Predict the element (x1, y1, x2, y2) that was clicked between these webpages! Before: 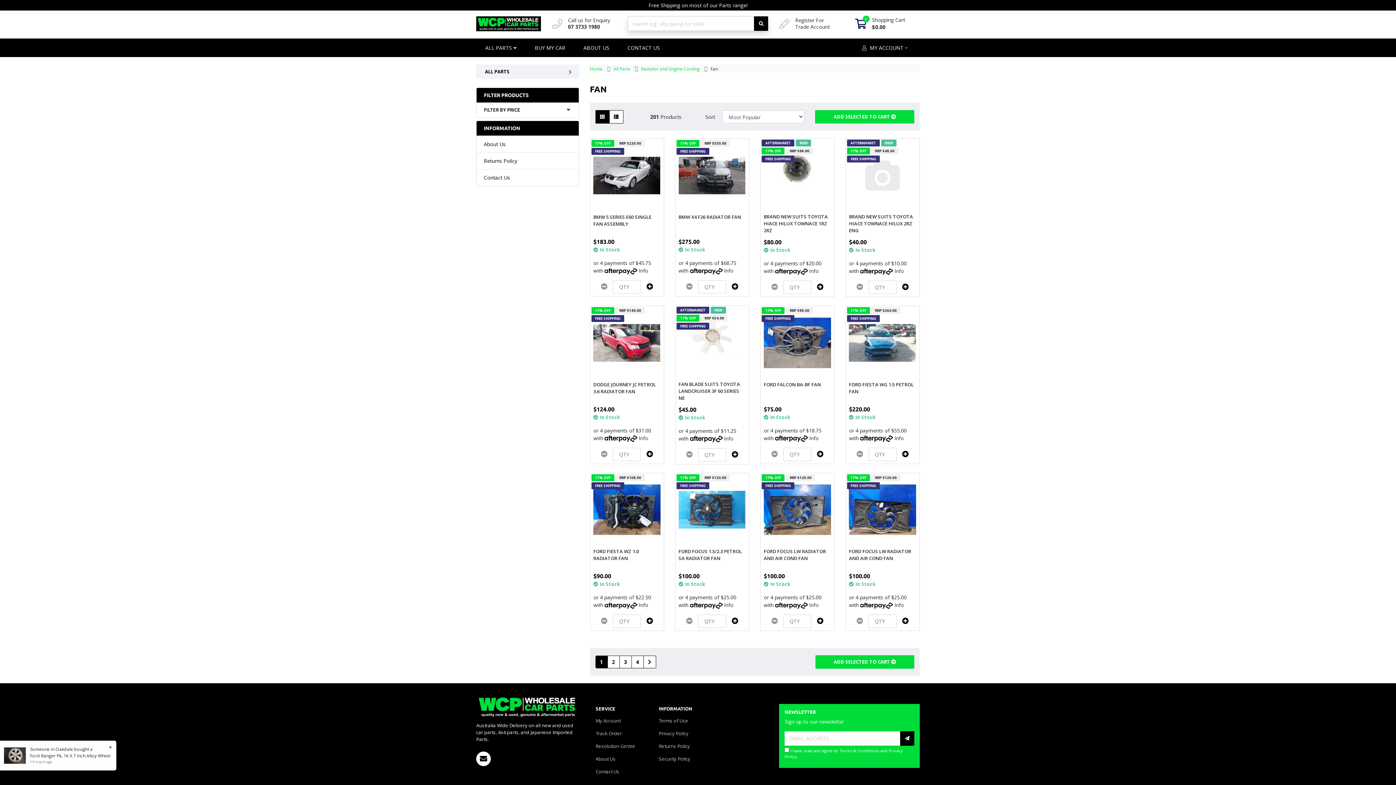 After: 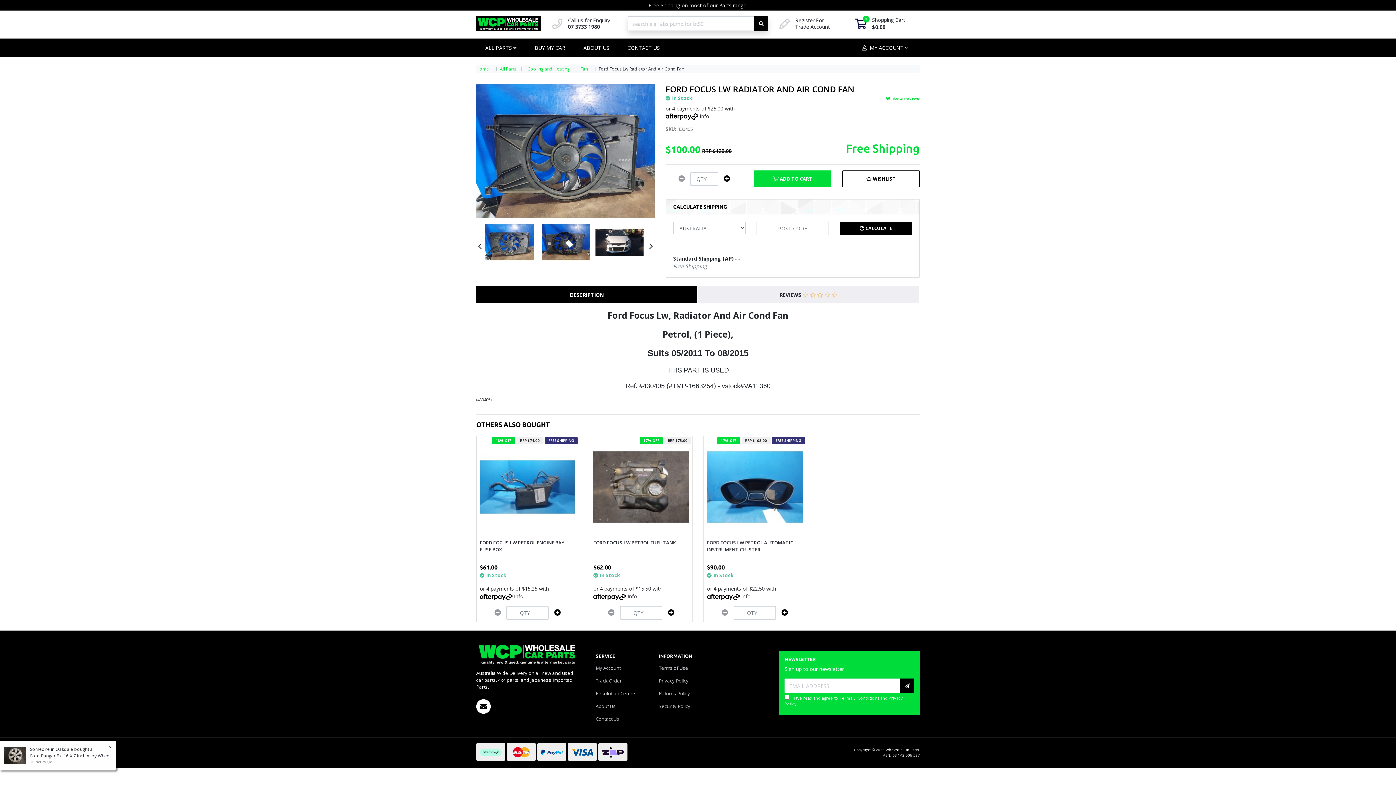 Action: label: FORD FOCUS LW RADIATOR AND AIR COND FAN bbox: (764, 548, 826, 561)